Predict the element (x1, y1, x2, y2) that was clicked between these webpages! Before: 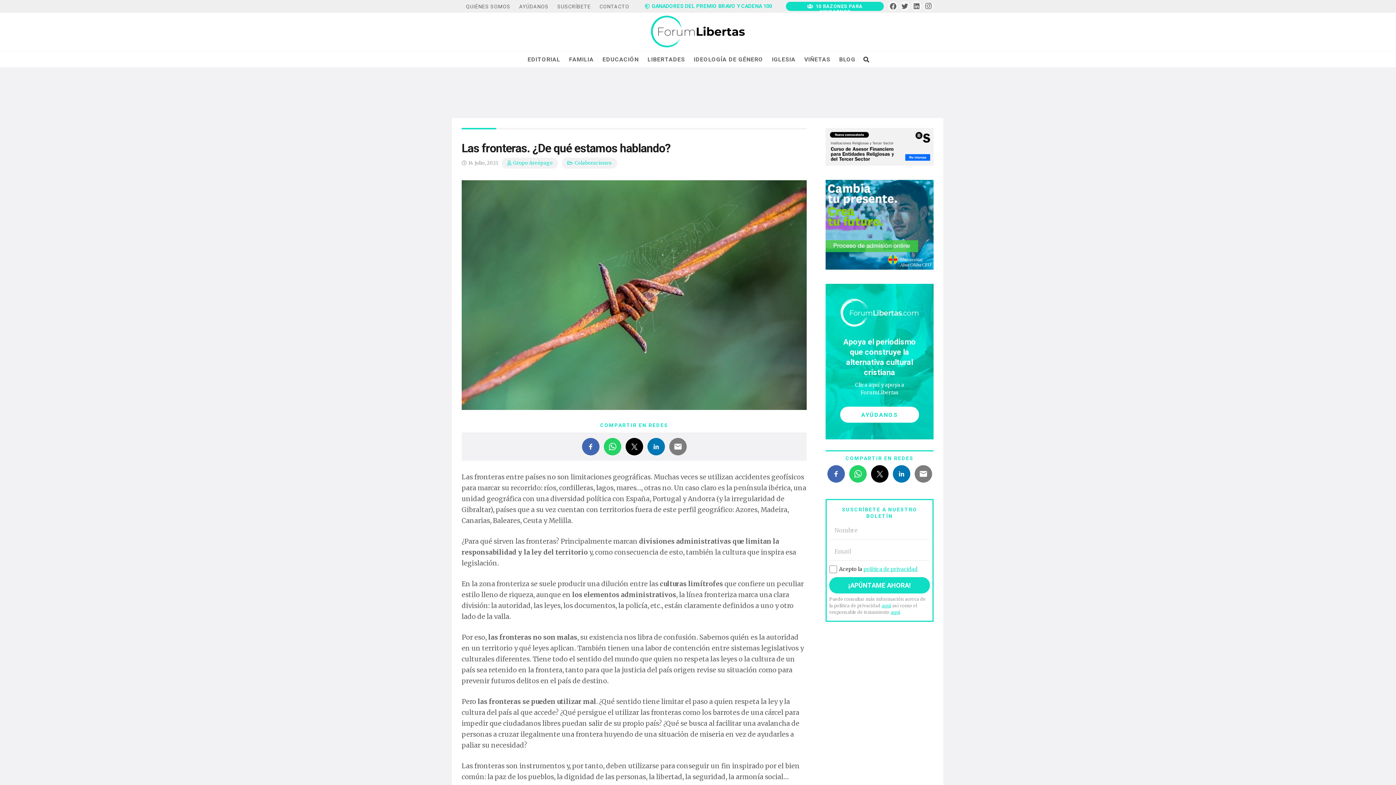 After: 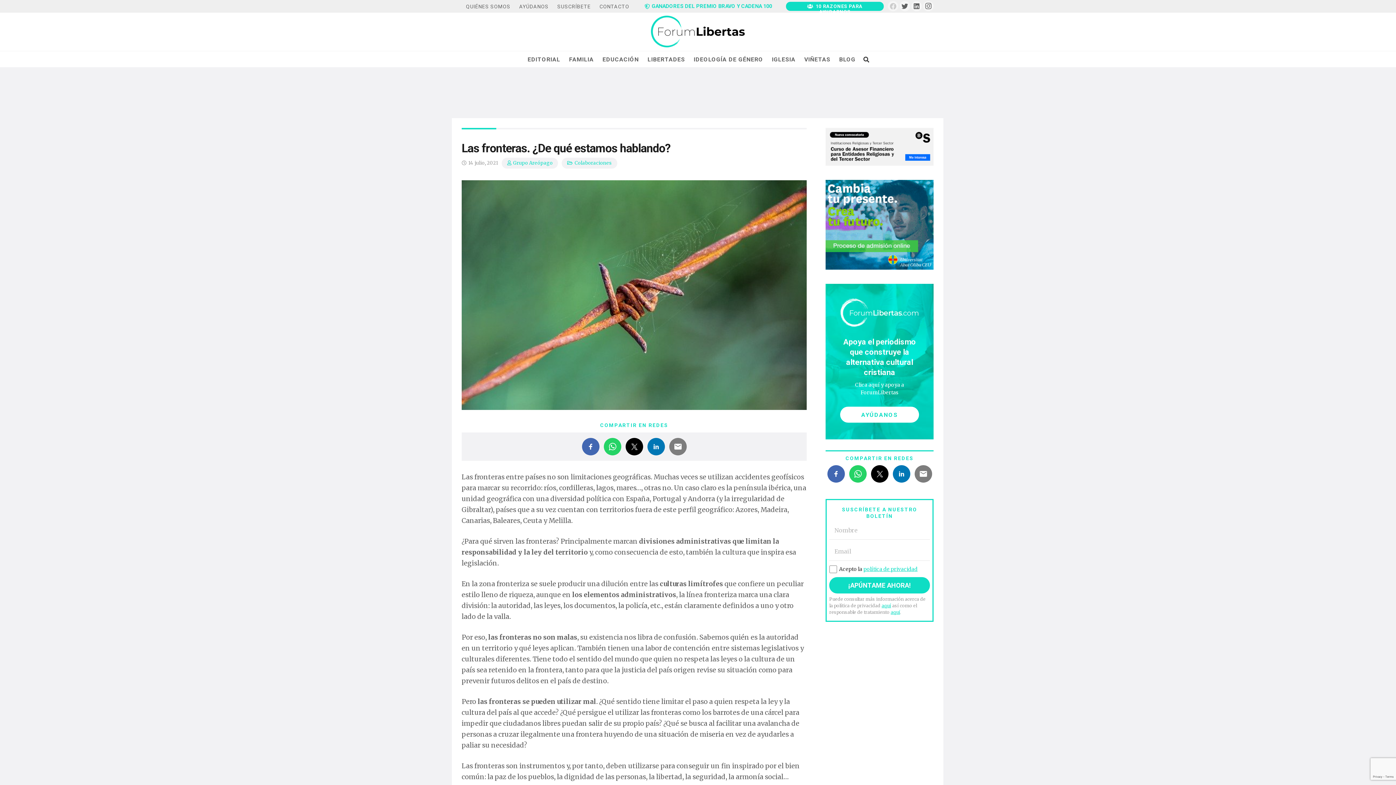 Action: bbox: (888, 1, 898, 11) label: Facebook